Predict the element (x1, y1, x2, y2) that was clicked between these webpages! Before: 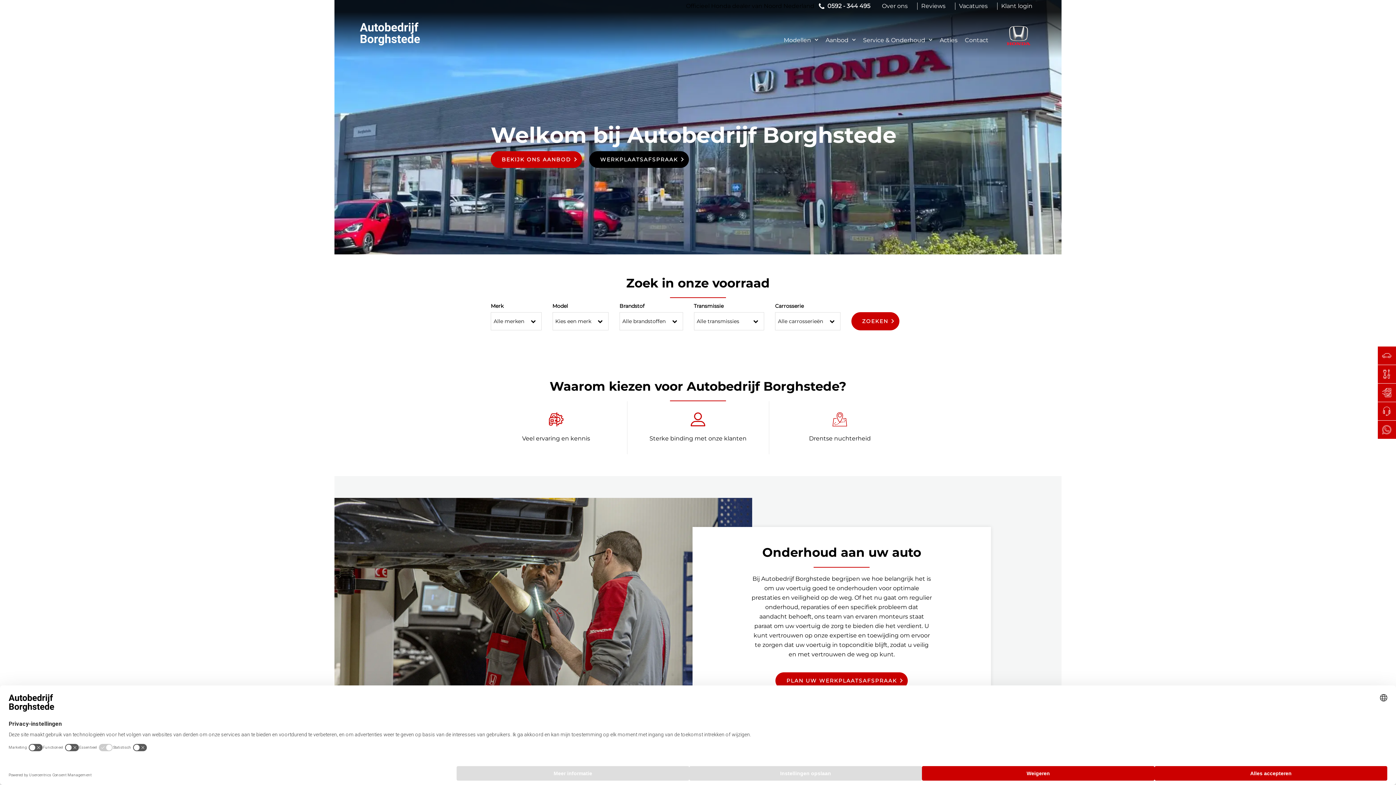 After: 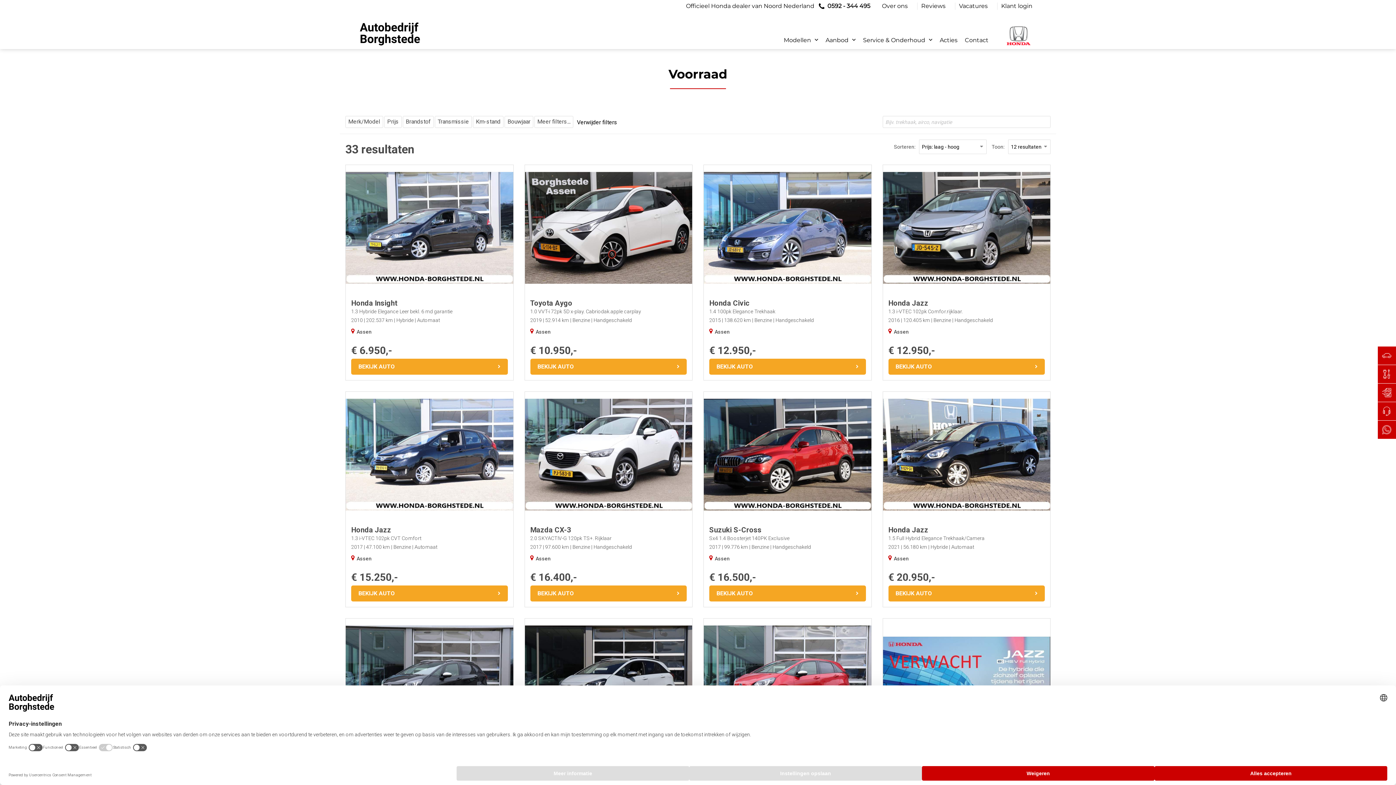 Action: label: Voorraad bbox: (1378, 346, 1396, 364)